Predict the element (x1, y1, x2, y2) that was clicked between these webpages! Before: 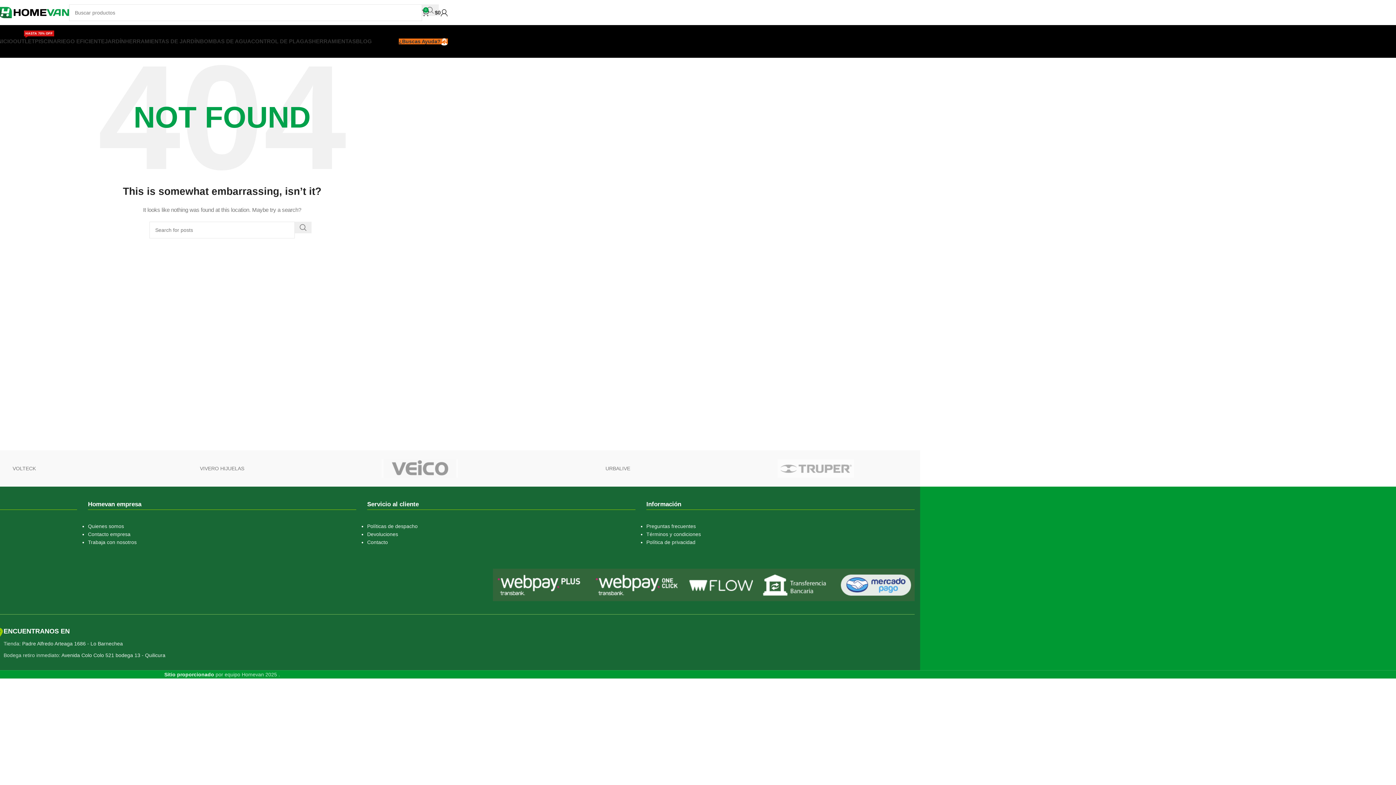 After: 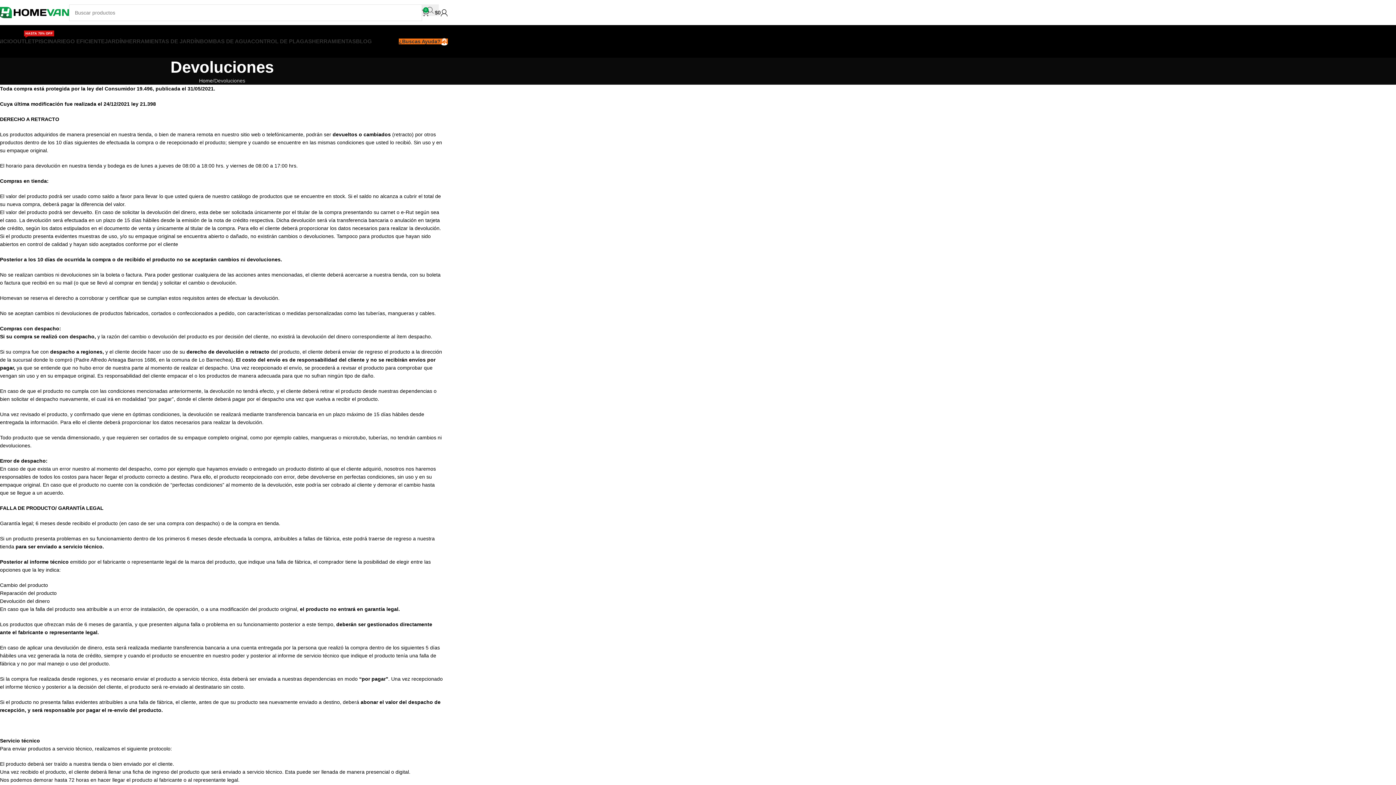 Action: bbox: (367, 531, 398, 537) label: Devoluciones